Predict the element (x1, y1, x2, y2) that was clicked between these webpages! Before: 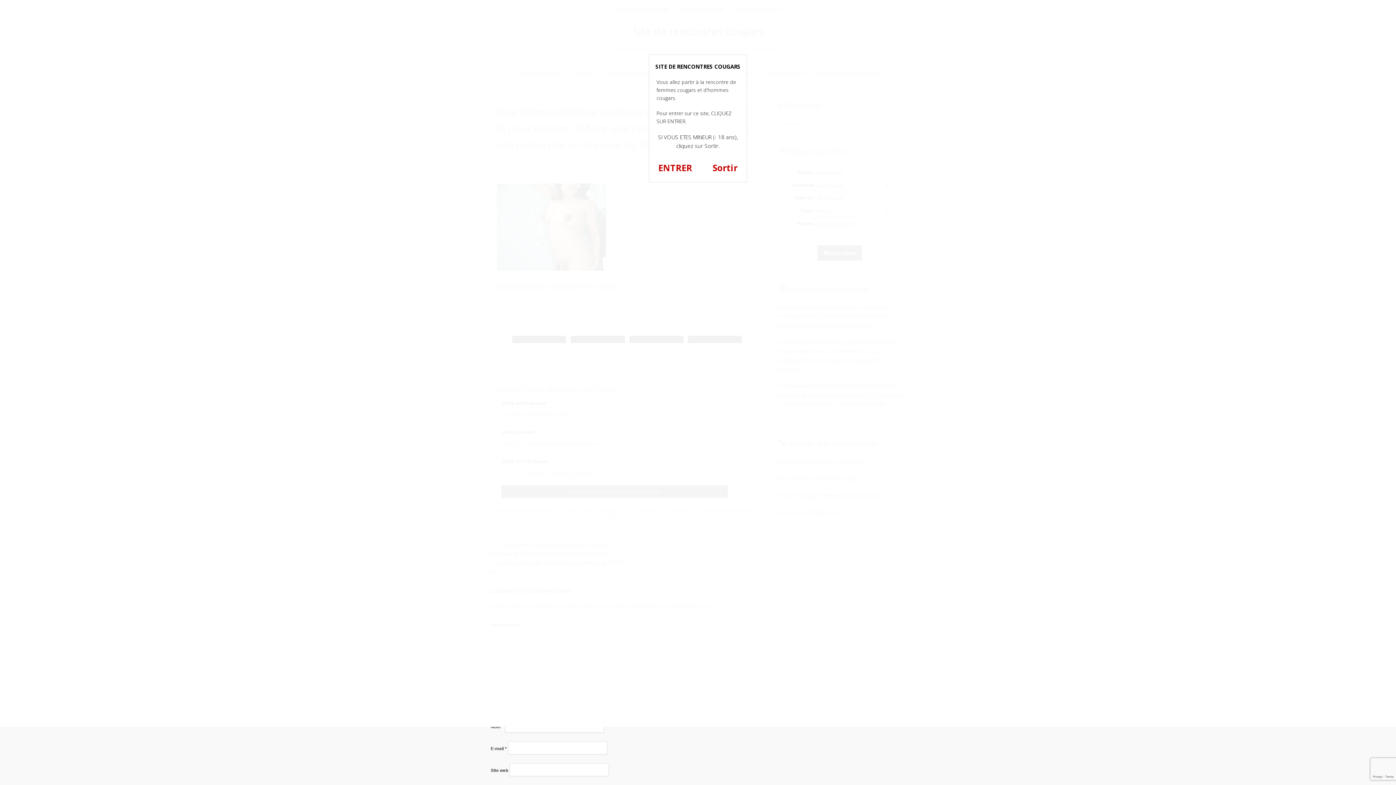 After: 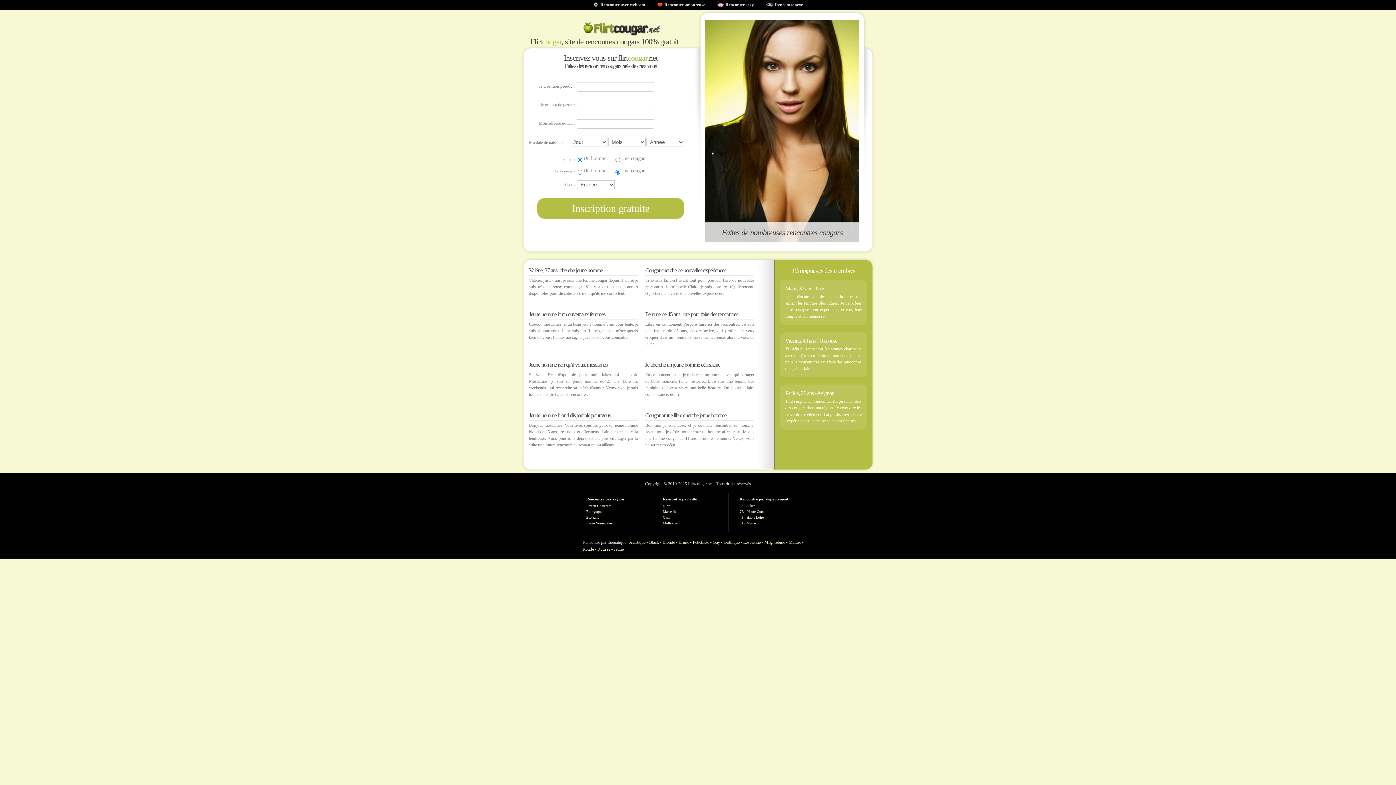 Action: label: Sortir bbox: (712, 161, 737, 173)